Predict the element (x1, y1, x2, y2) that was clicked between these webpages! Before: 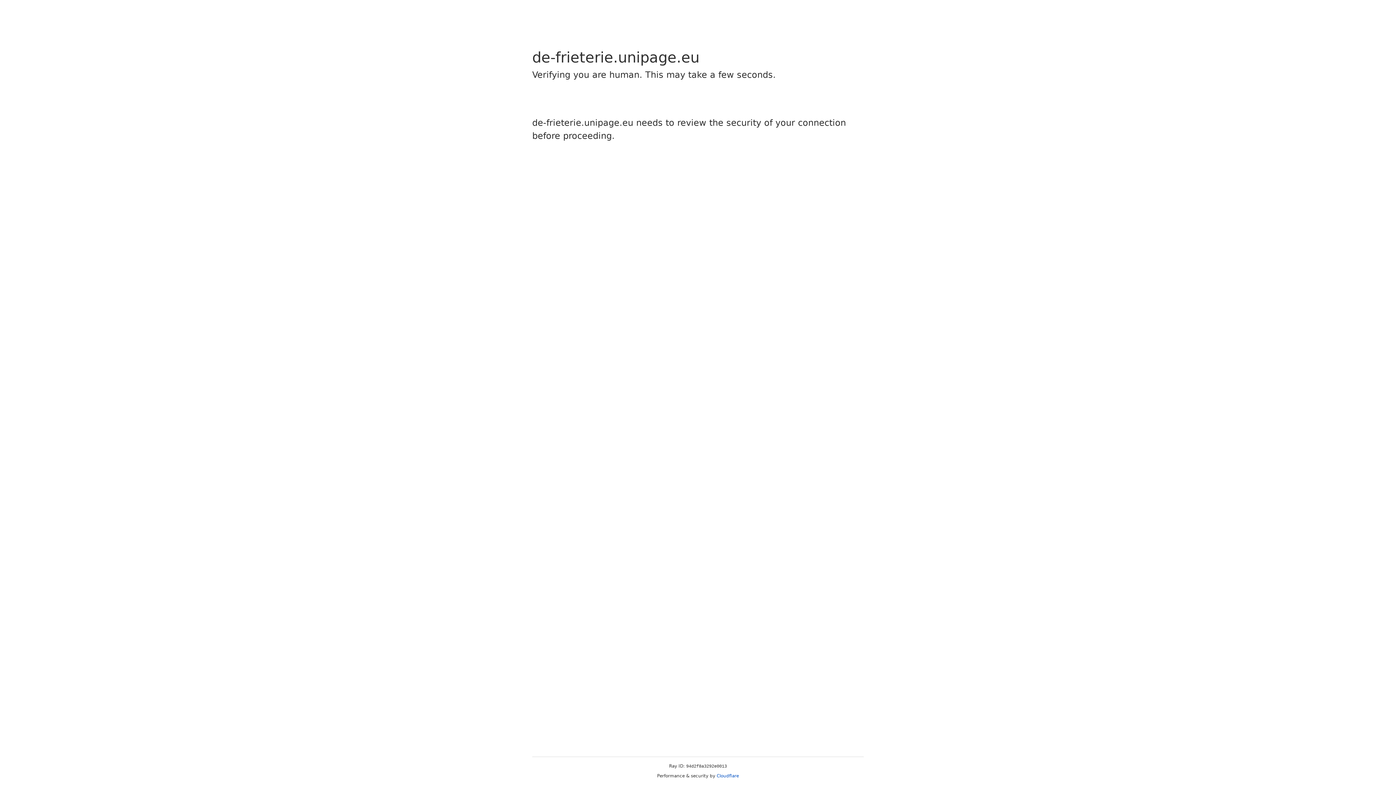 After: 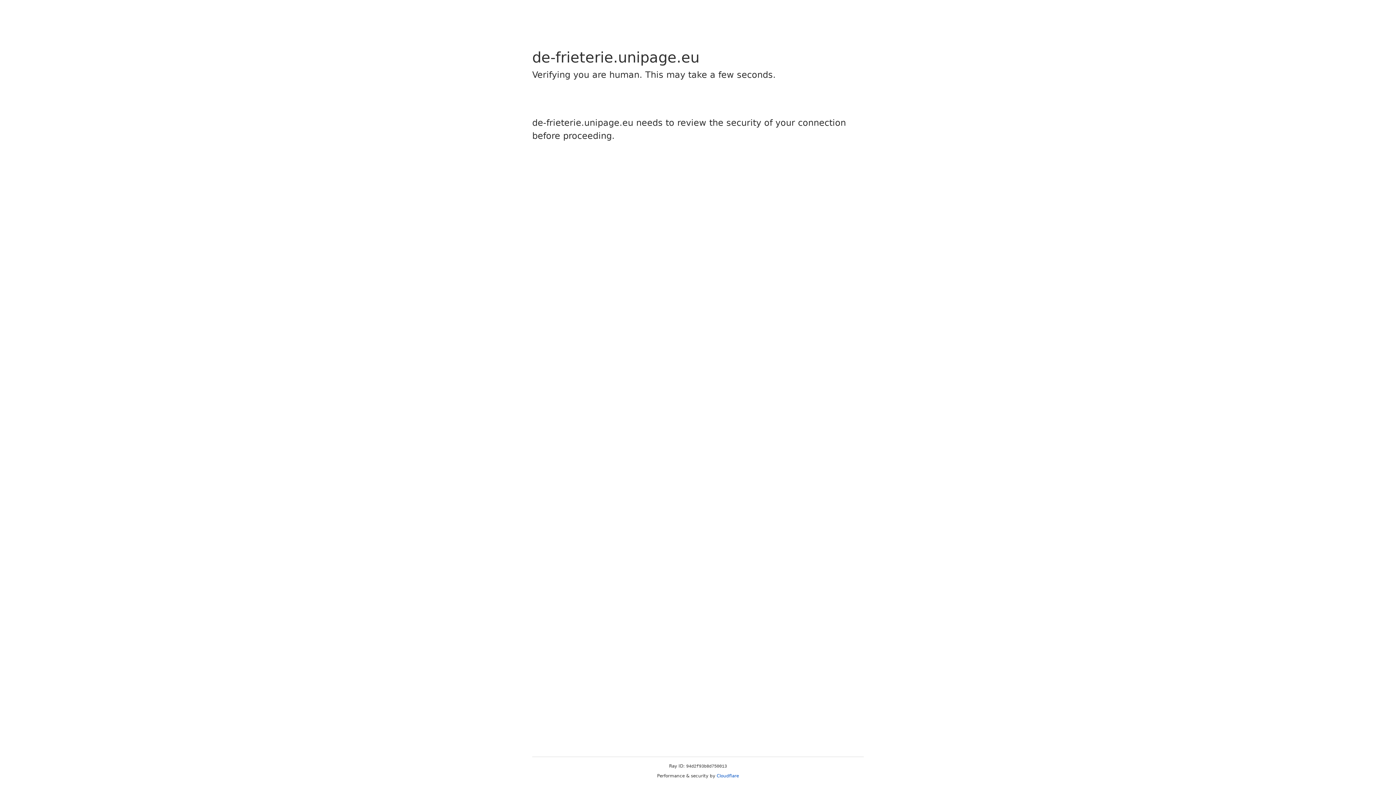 Action: bbox: (716, 773, 739, 778) label: Cloudflare